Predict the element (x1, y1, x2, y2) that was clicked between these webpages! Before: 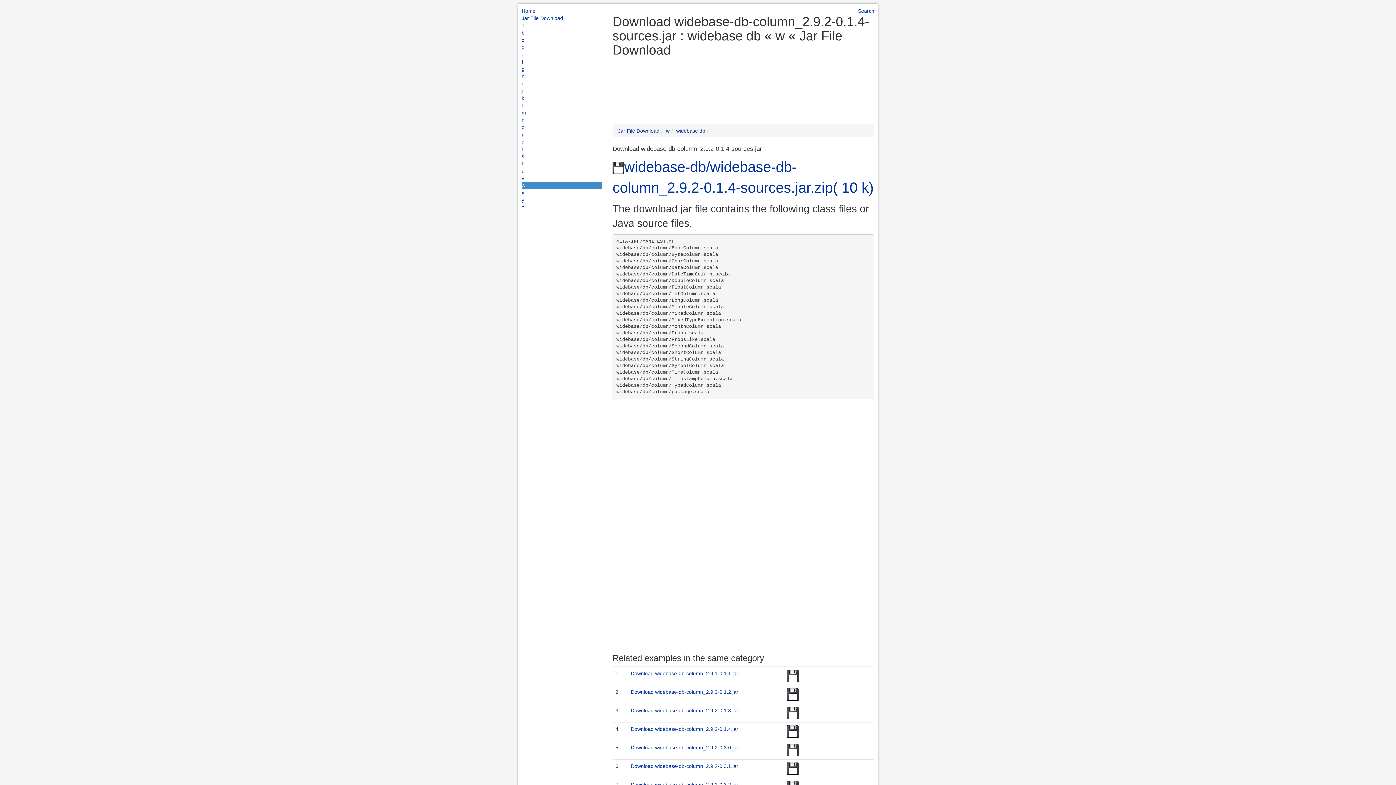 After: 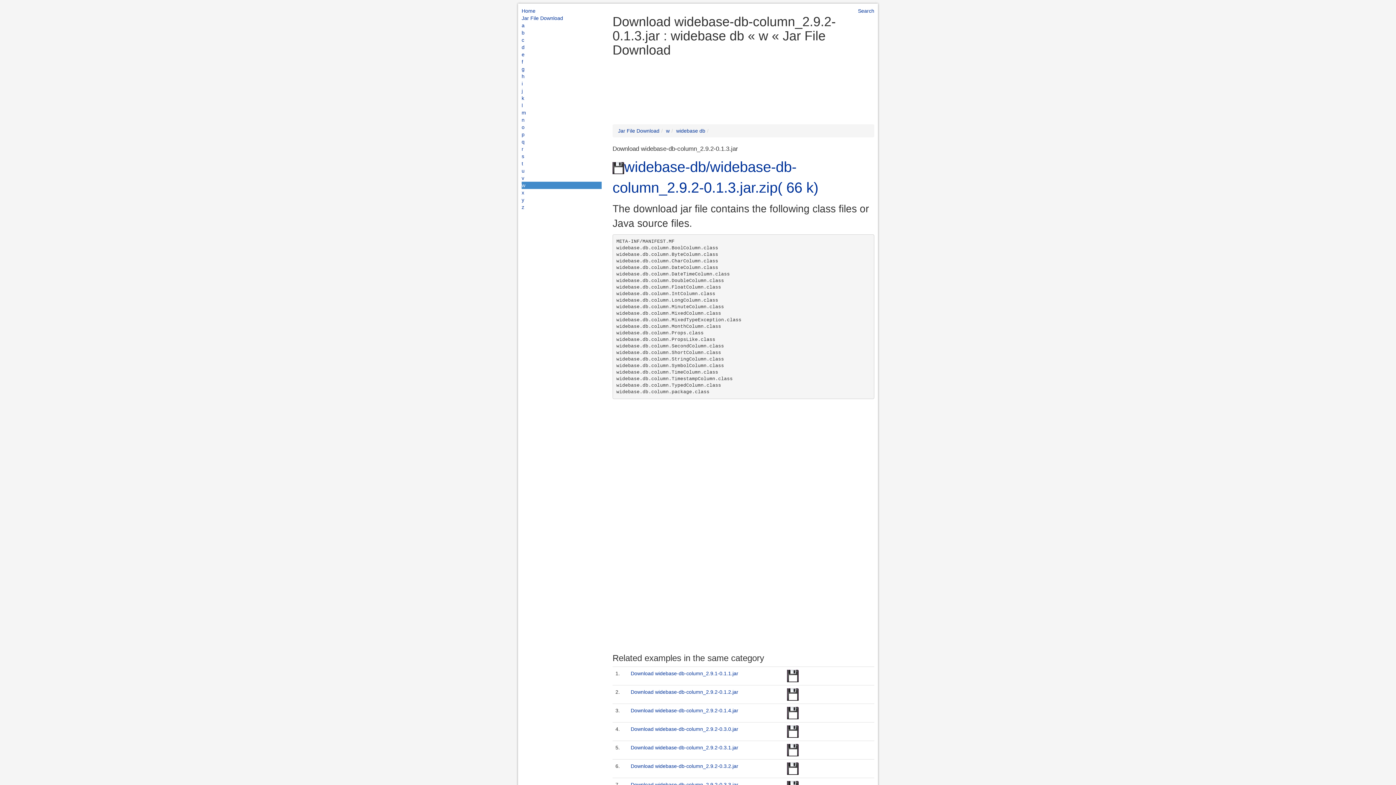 Action: bbox: (787, 710, 798, 715)